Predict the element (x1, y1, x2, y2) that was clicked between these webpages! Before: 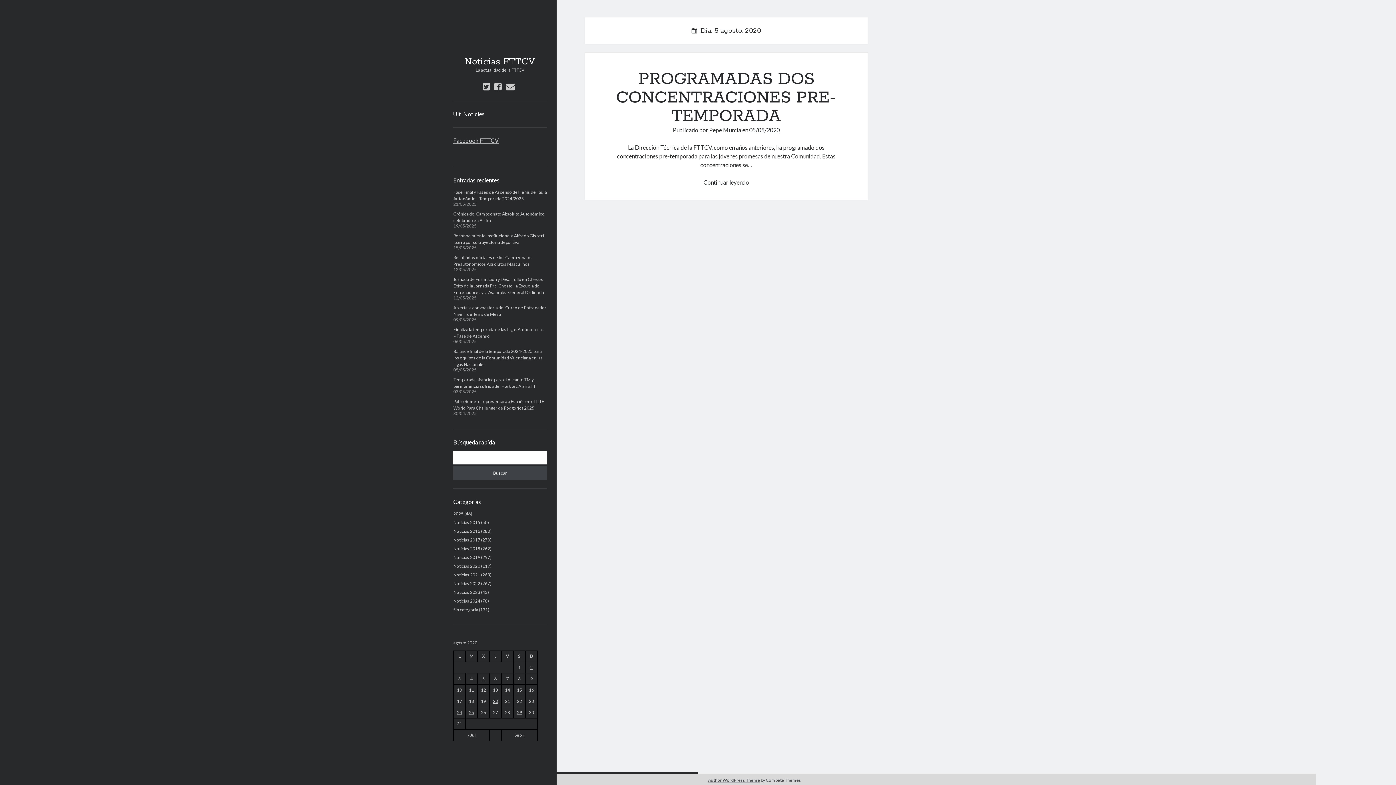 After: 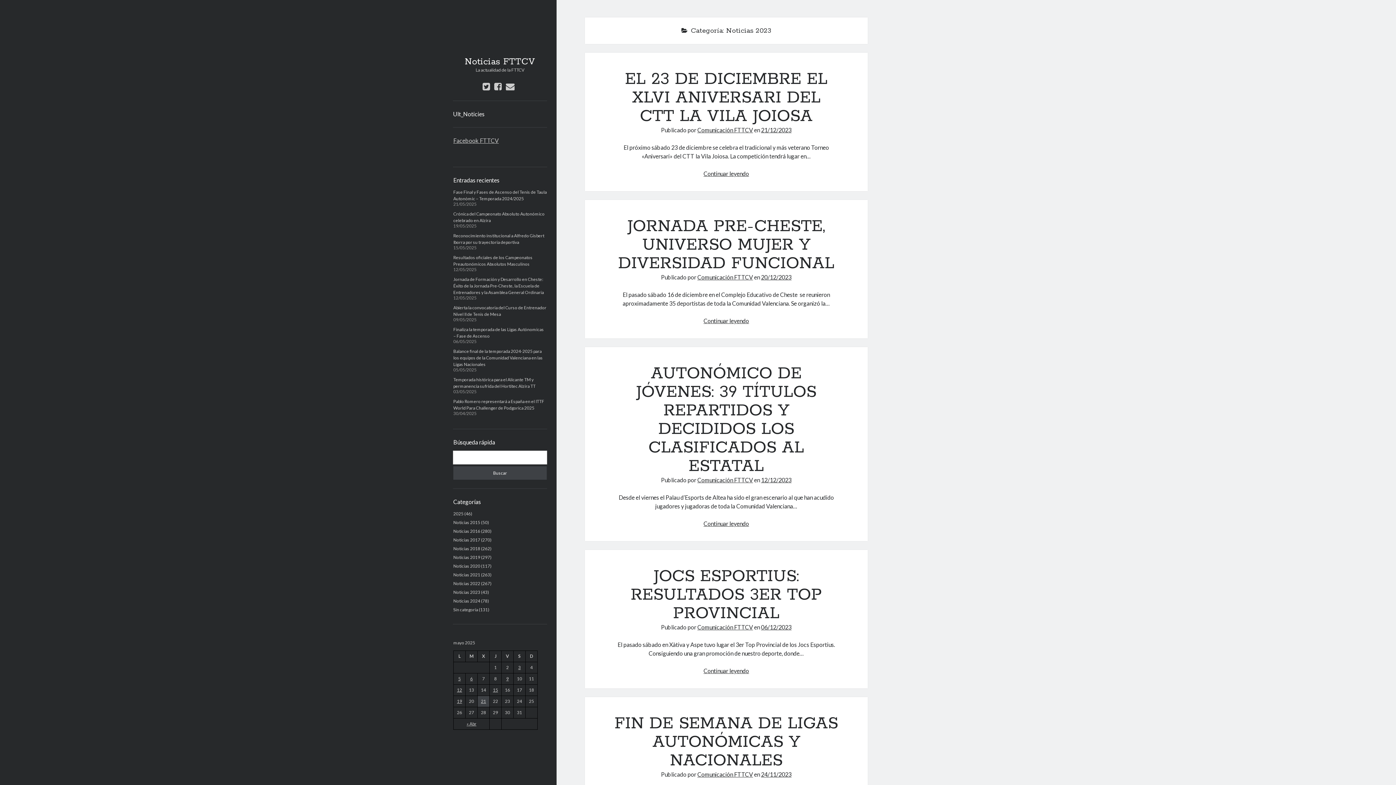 Action: label: Noticias 2023 bbox: (453, 589, 480, 595)